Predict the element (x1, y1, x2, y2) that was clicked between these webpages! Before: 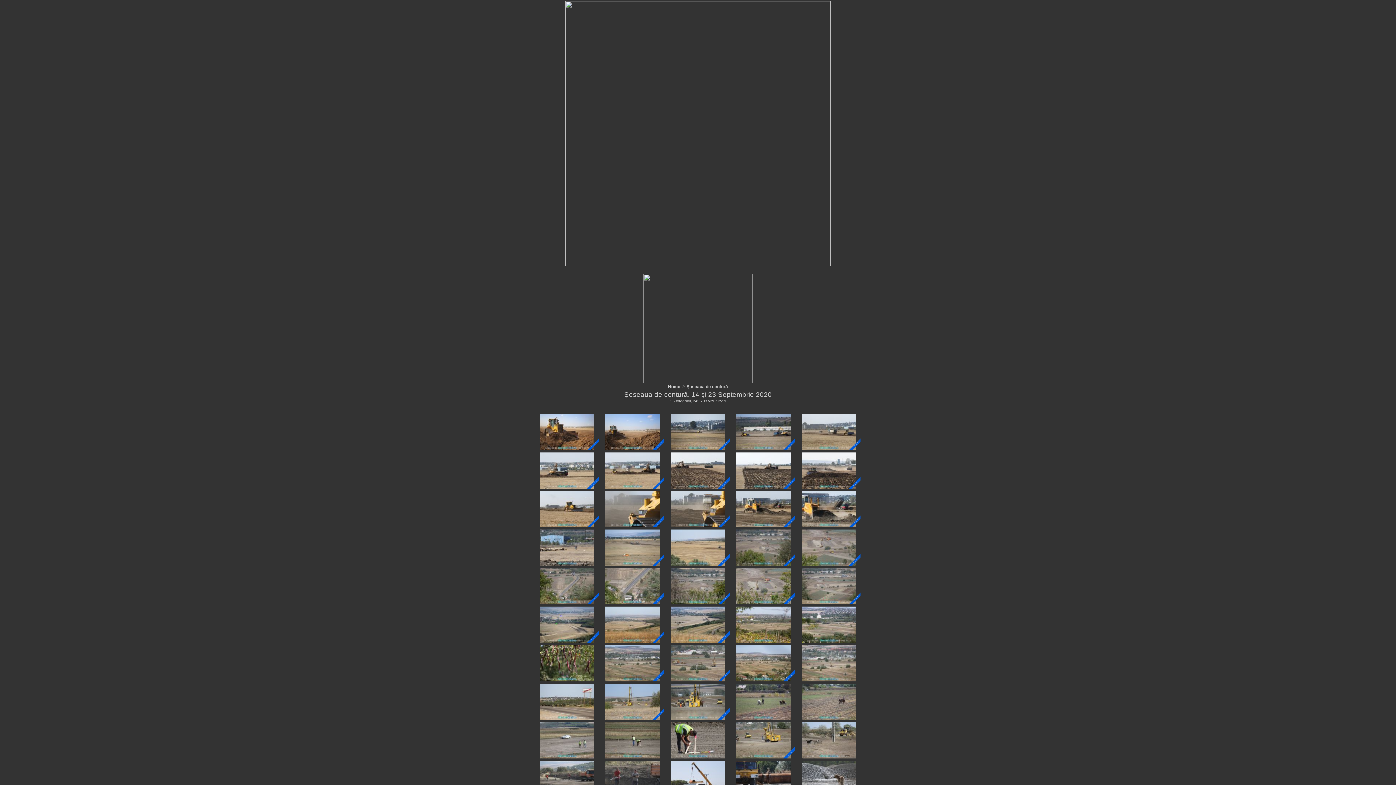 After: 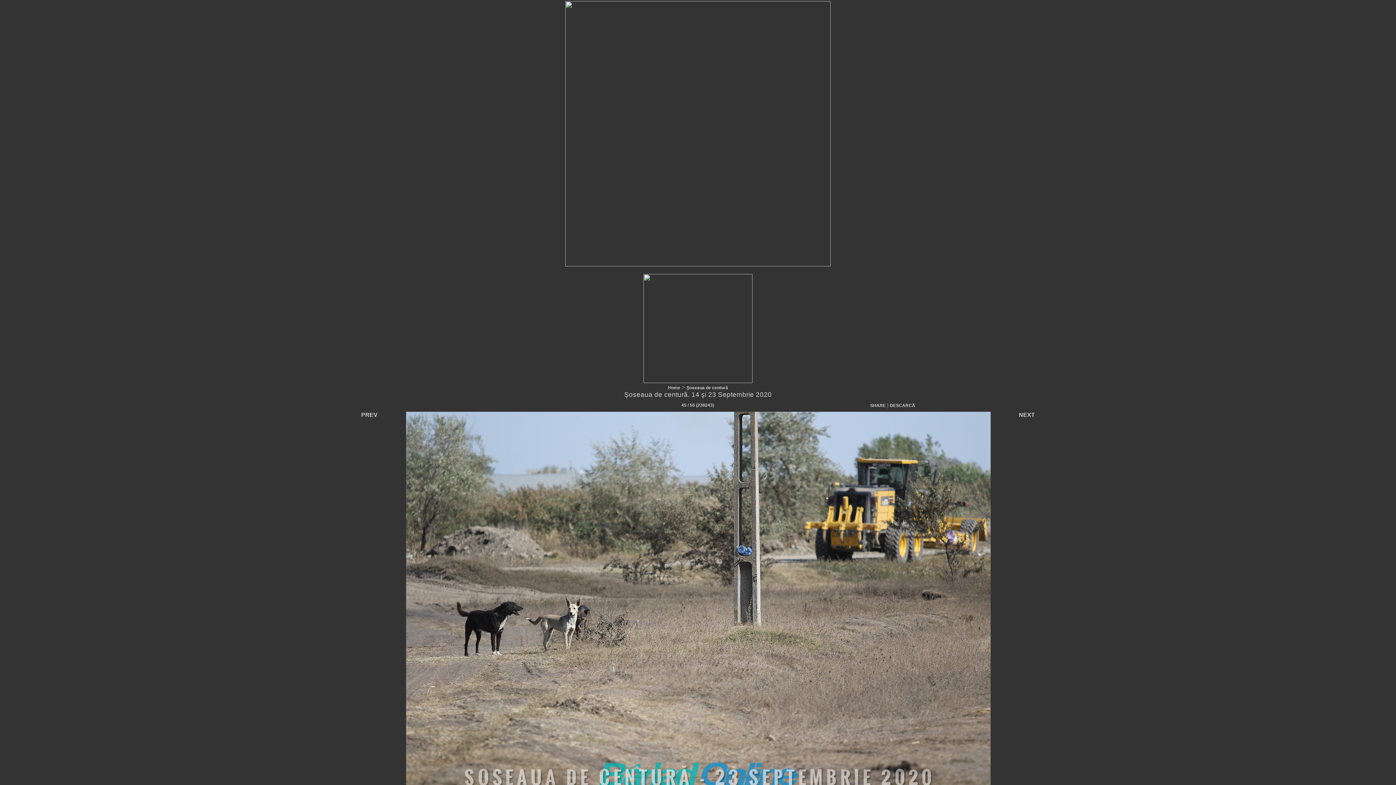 Action: bbox: (801, 753, 856, 760)